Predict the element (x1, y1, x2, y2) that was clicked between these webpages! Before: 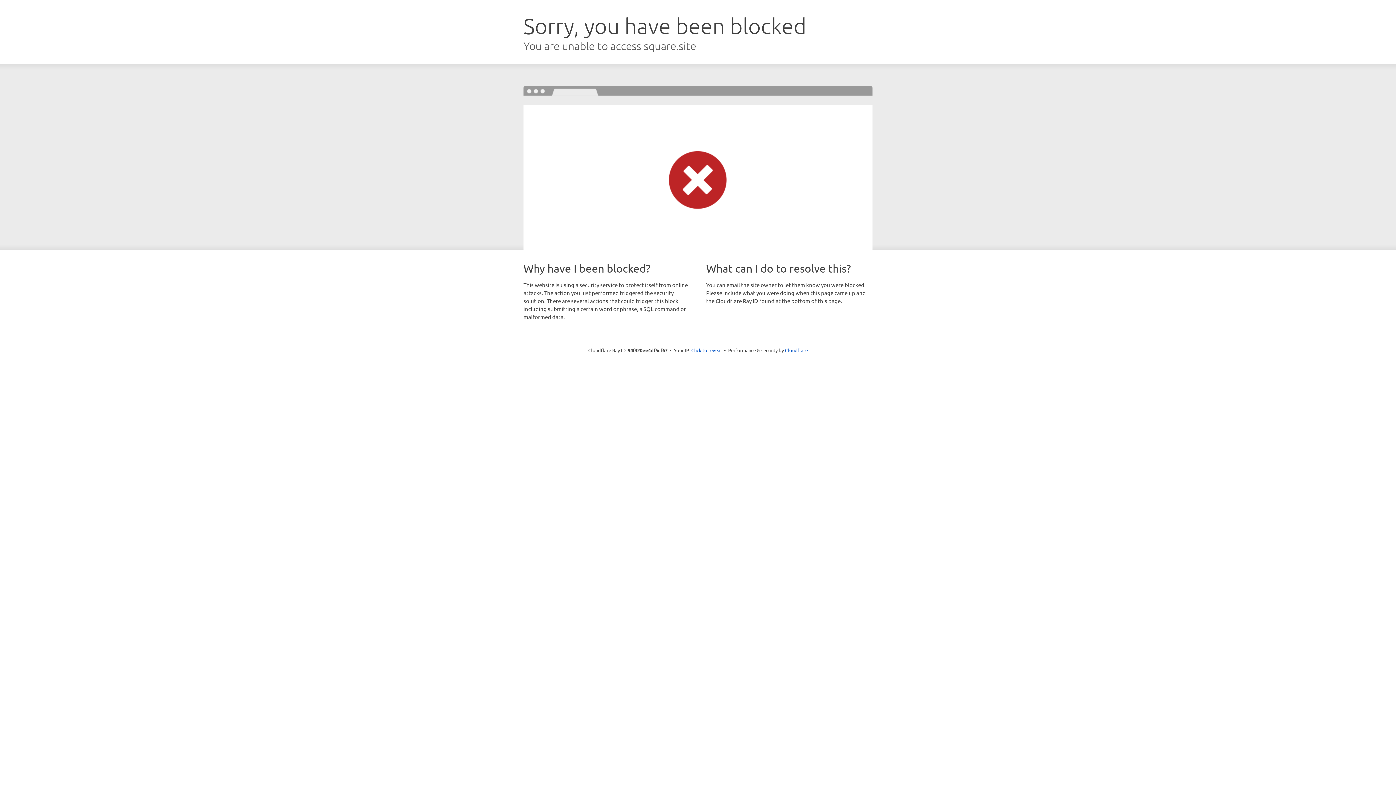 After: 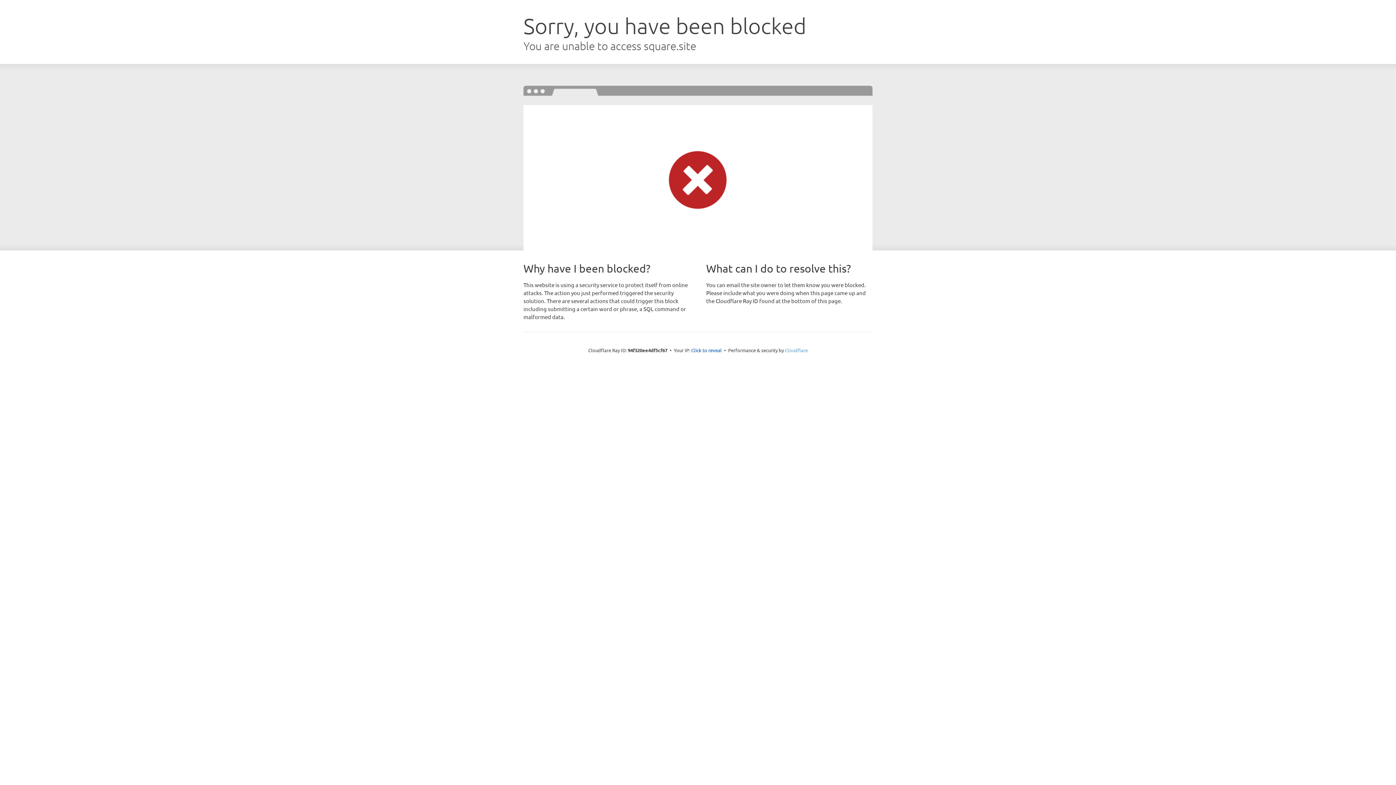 Action: label: Cloudflare bbox: (785, 347, 808, 353)